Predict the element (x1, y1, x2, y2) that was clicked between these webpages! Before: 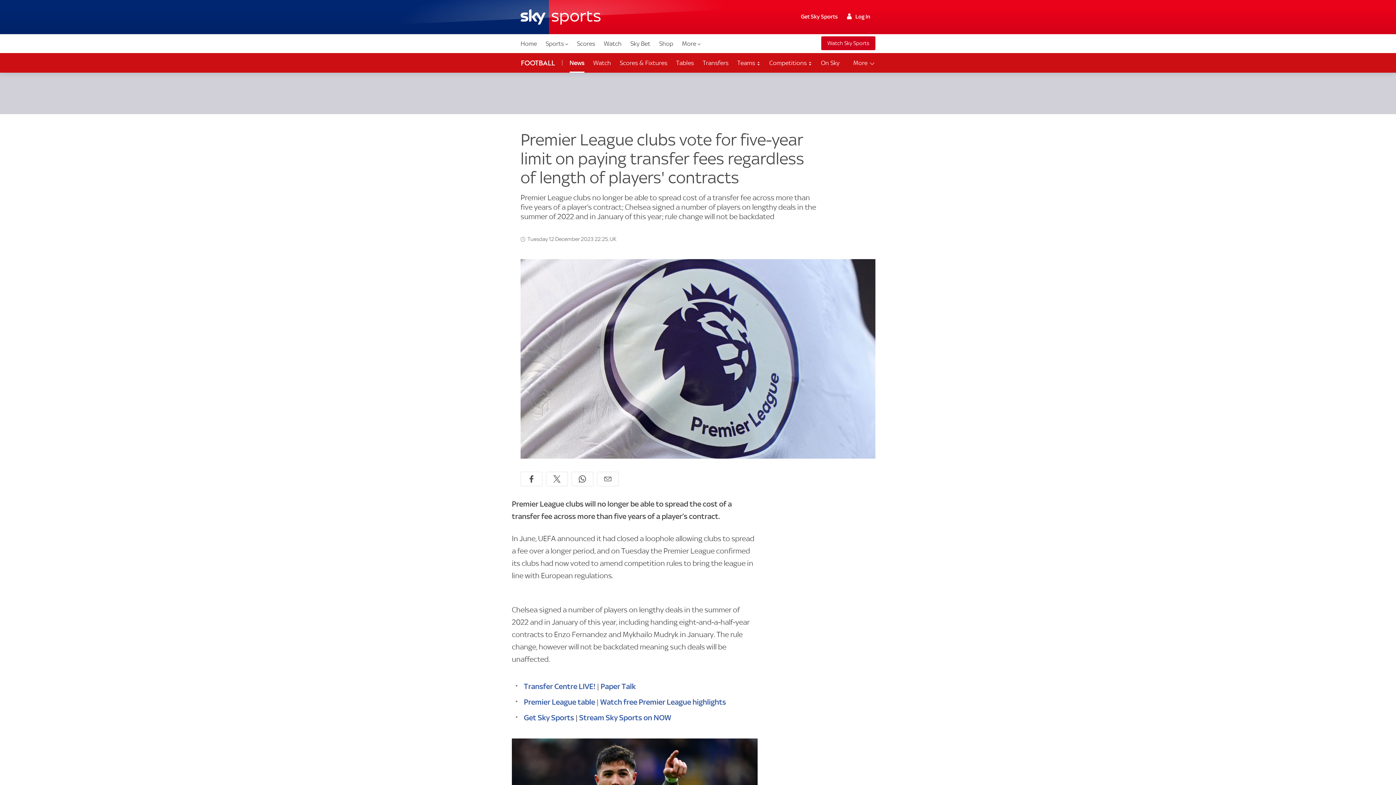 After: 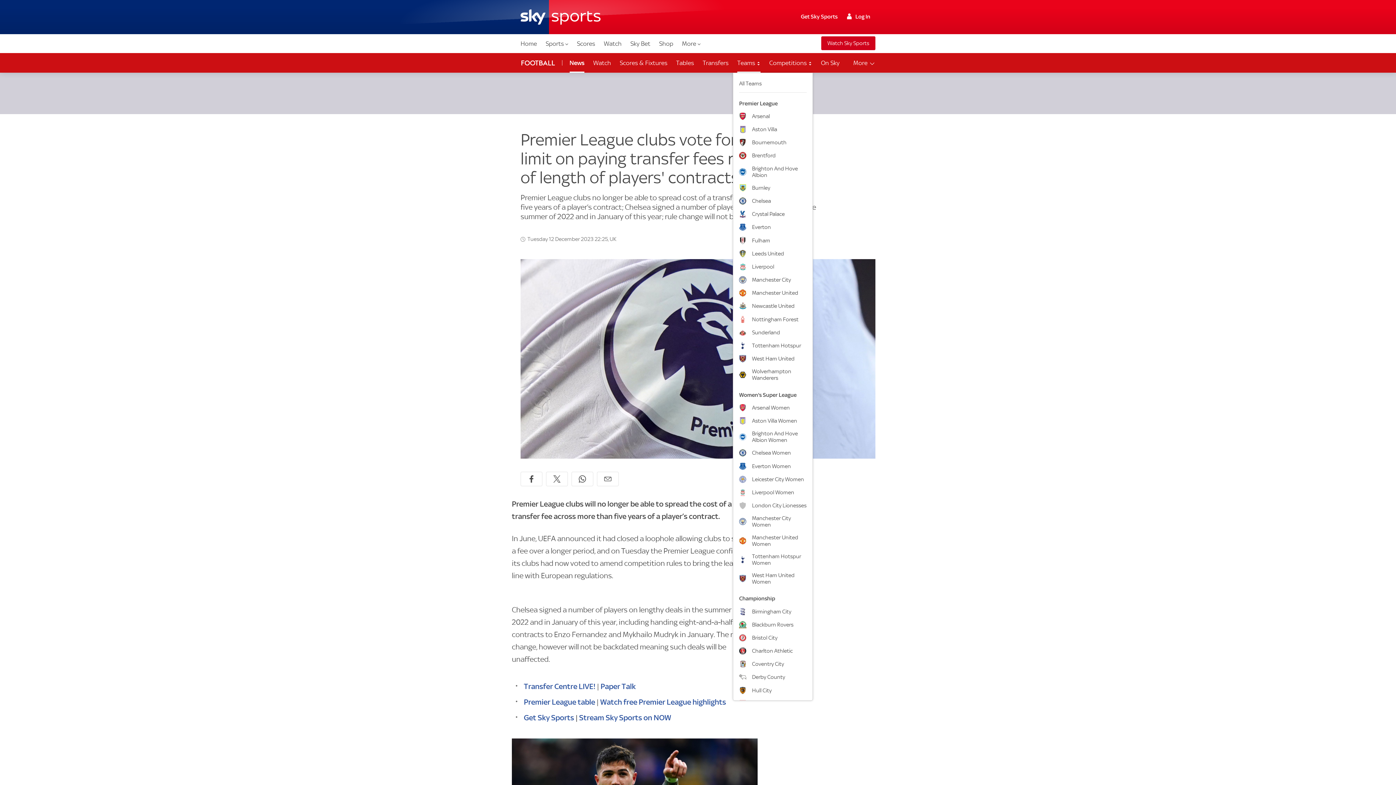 Action: label: Teams  bbox: (733, 53, 765, 72)